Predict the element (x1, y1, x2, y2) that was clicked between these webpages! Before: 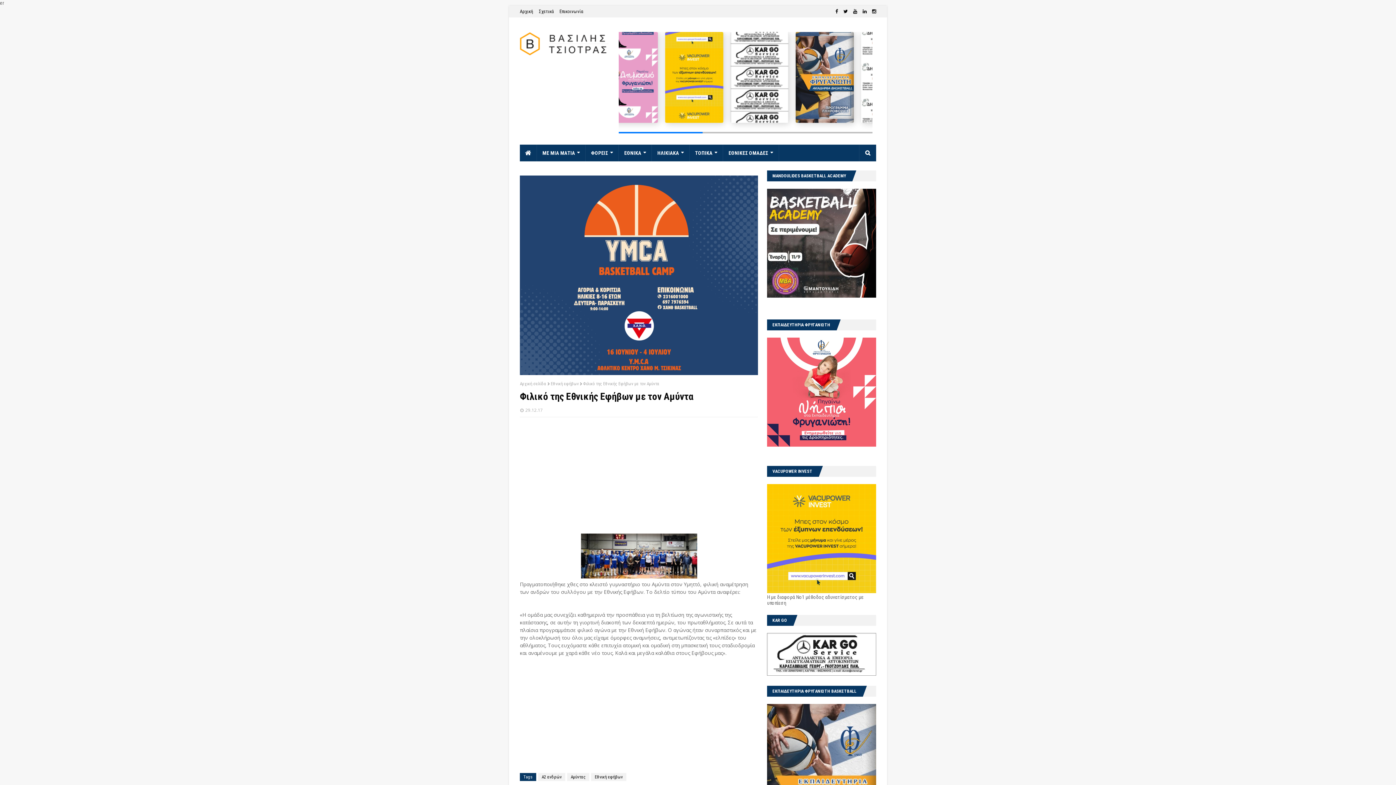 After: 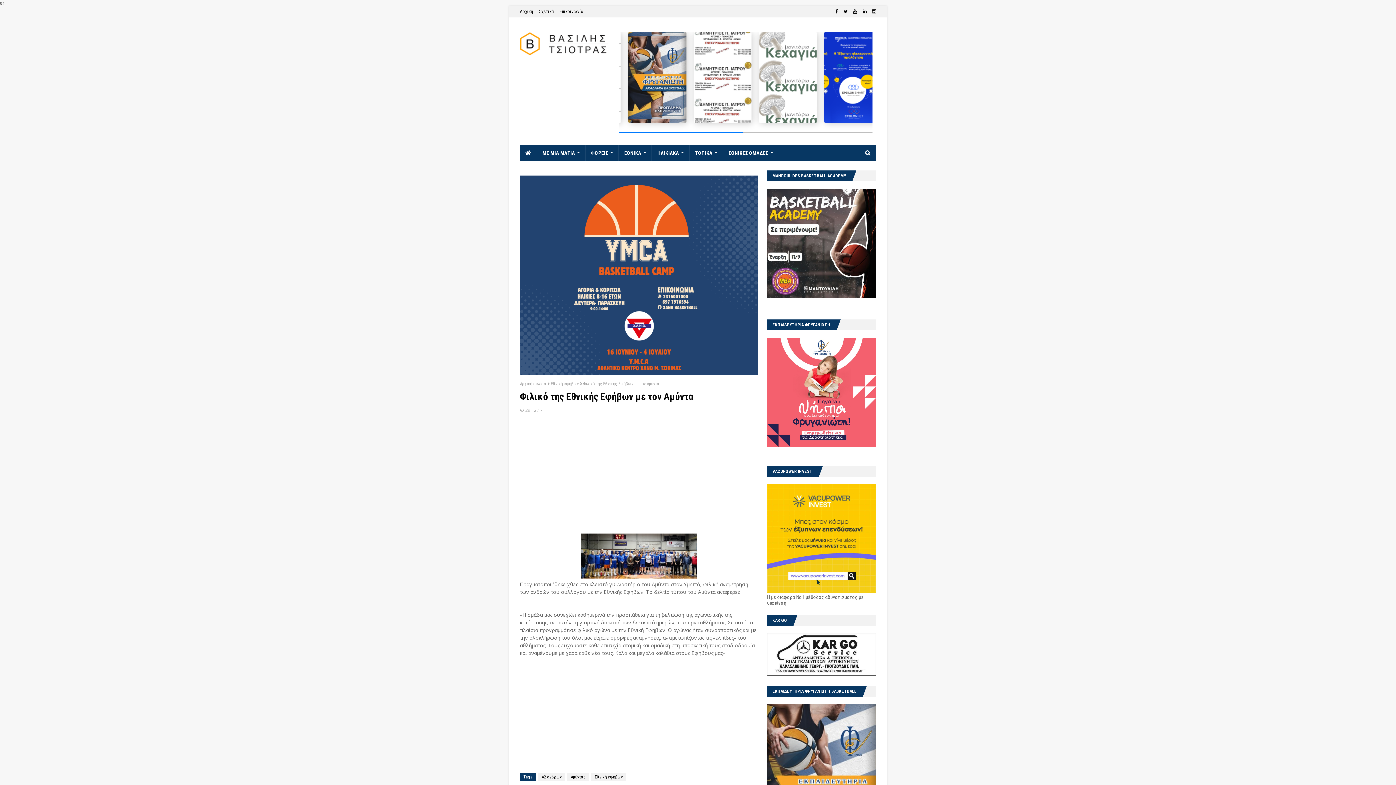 Action: bbox: (520, 170, 758, 381)